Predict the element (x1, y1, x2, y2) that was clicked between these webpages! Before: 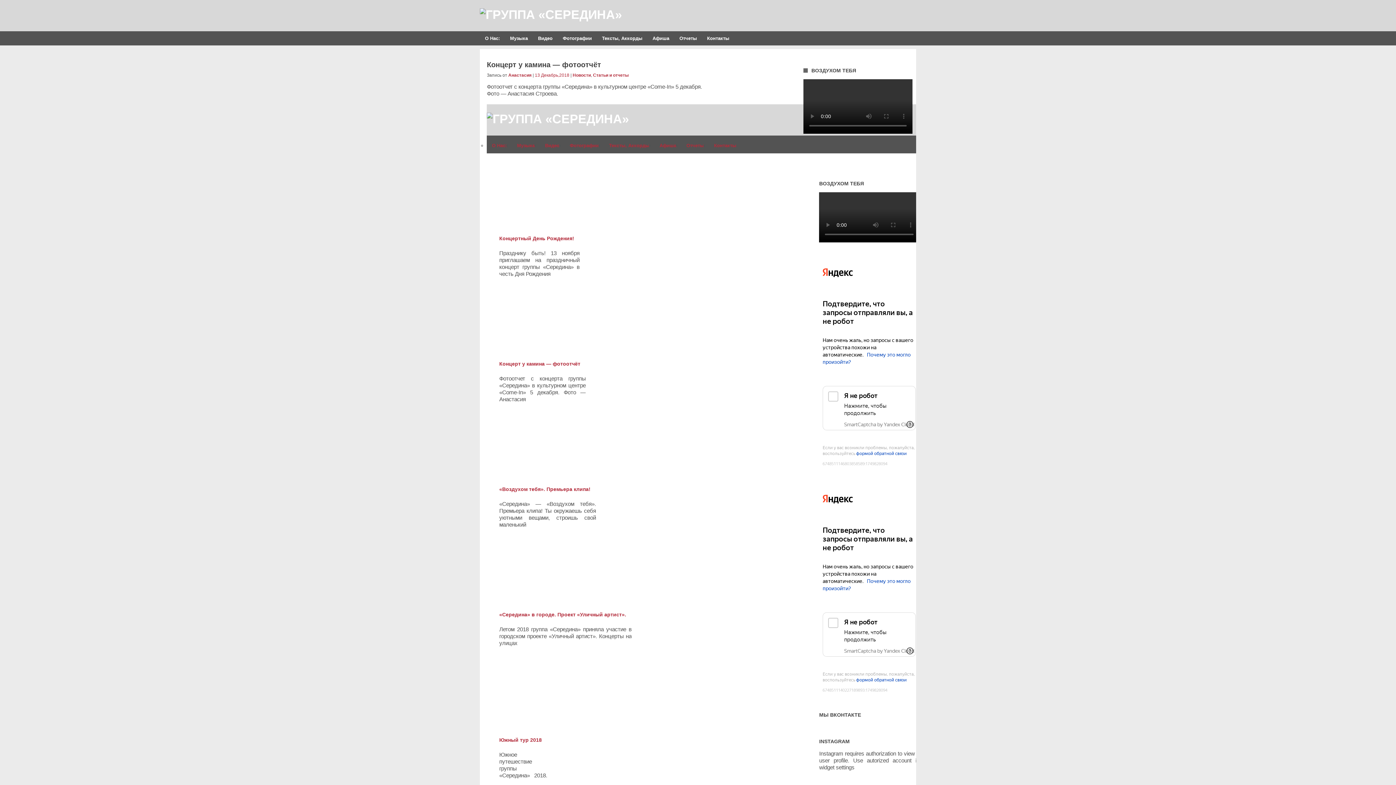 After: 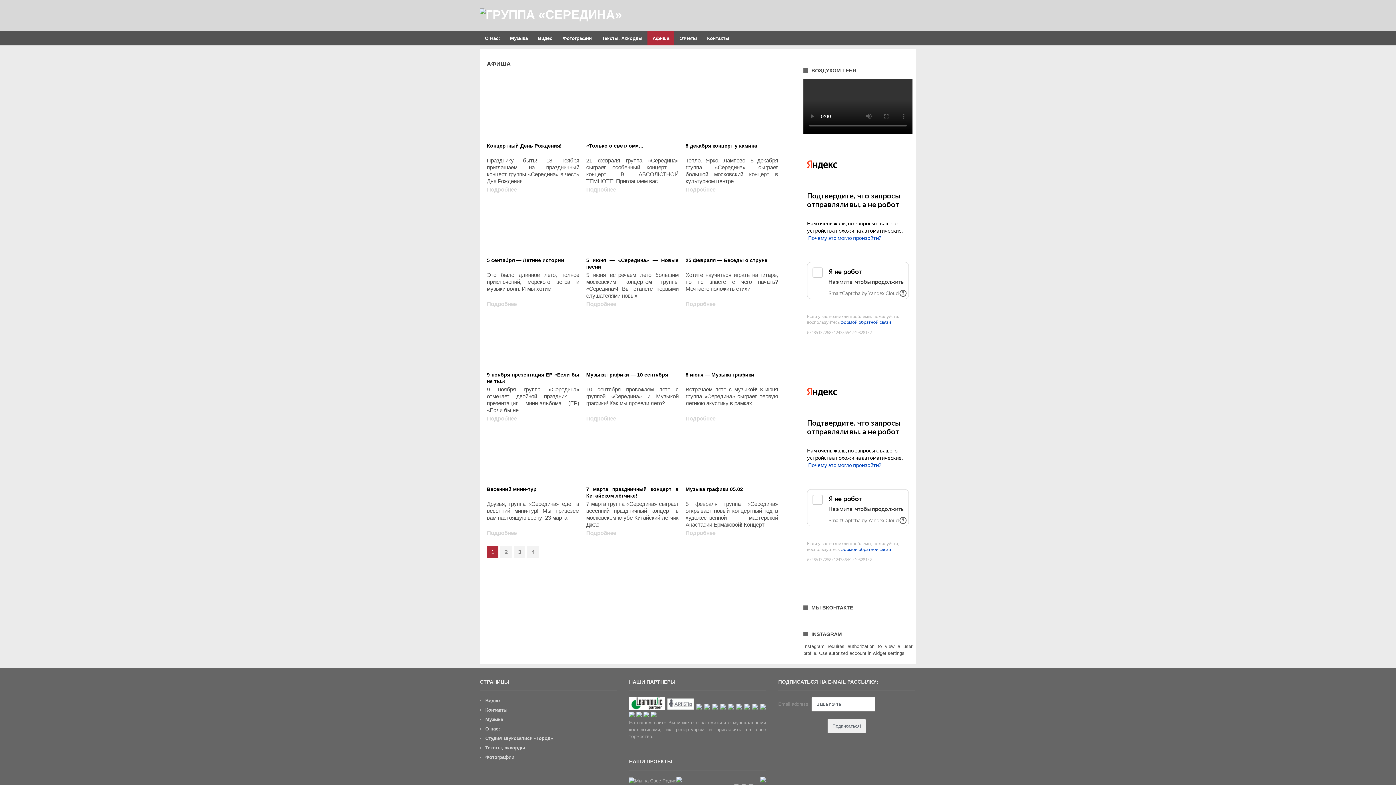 Action: bbox: (647, 31, 674, 45) label: Афиша